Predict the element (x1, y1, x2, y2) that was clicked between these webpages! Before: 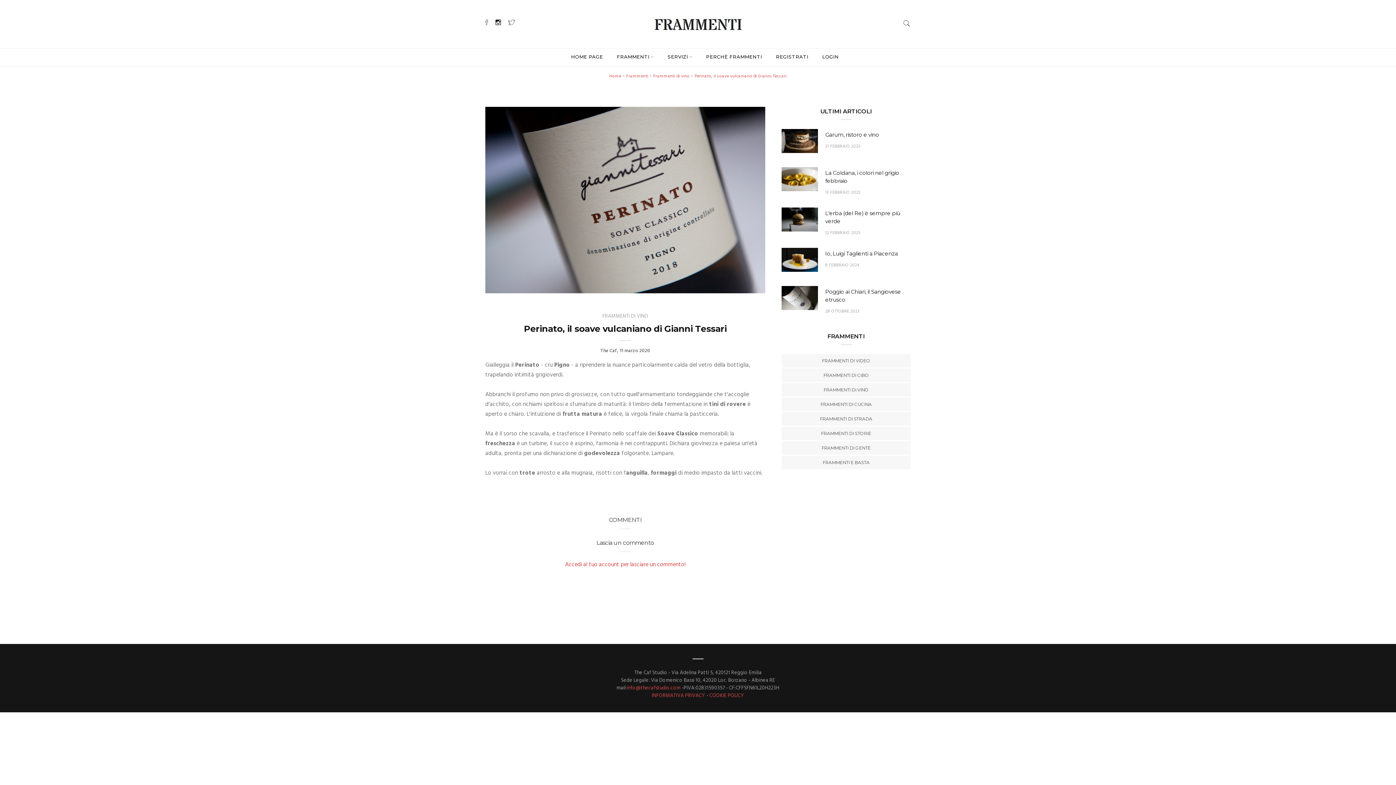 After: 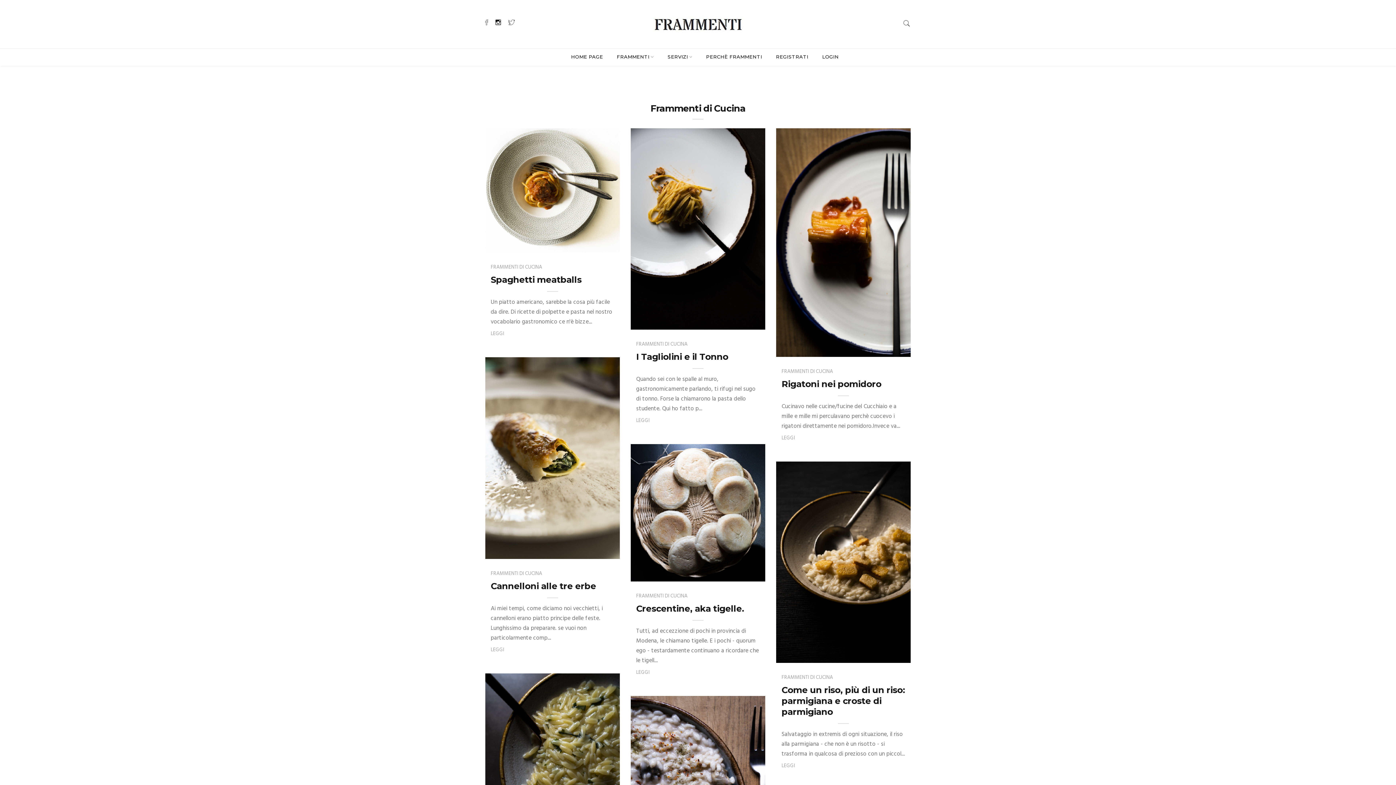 Action: bbox: (820, 401, 872, 408) label: FRAMMENTI DI CUCINA